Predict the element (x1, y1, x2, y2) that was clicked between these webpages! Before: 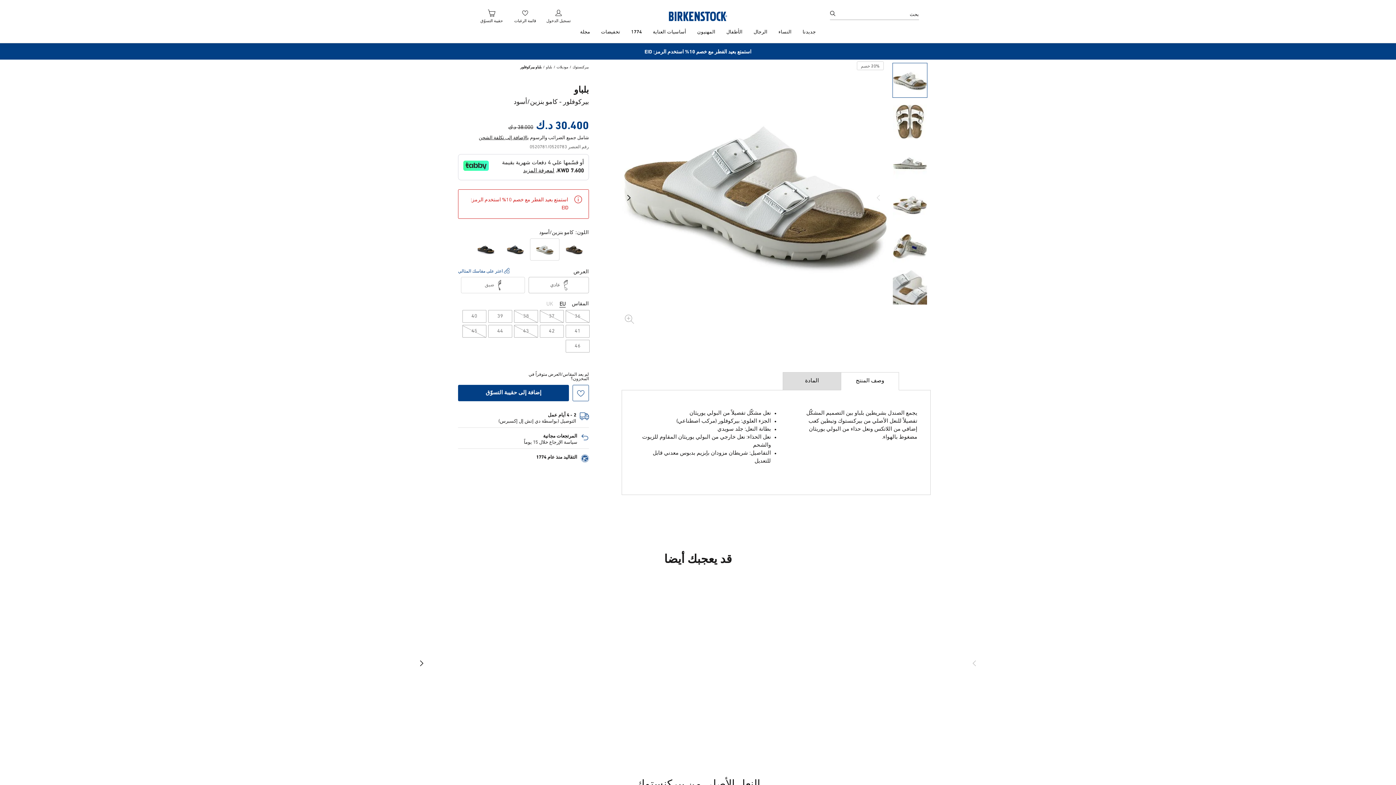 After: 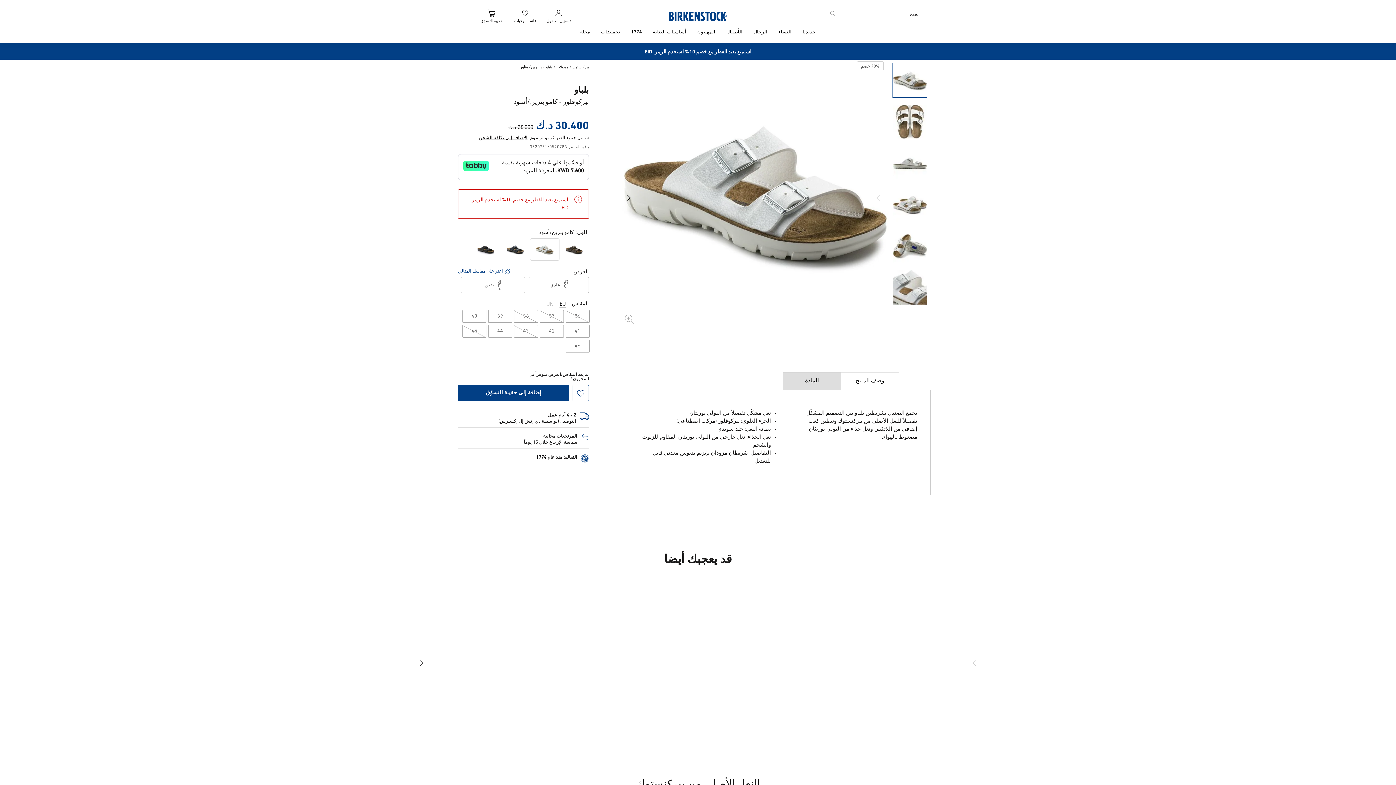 Action: label: بحث bbox: (830, 10, 835, 18)